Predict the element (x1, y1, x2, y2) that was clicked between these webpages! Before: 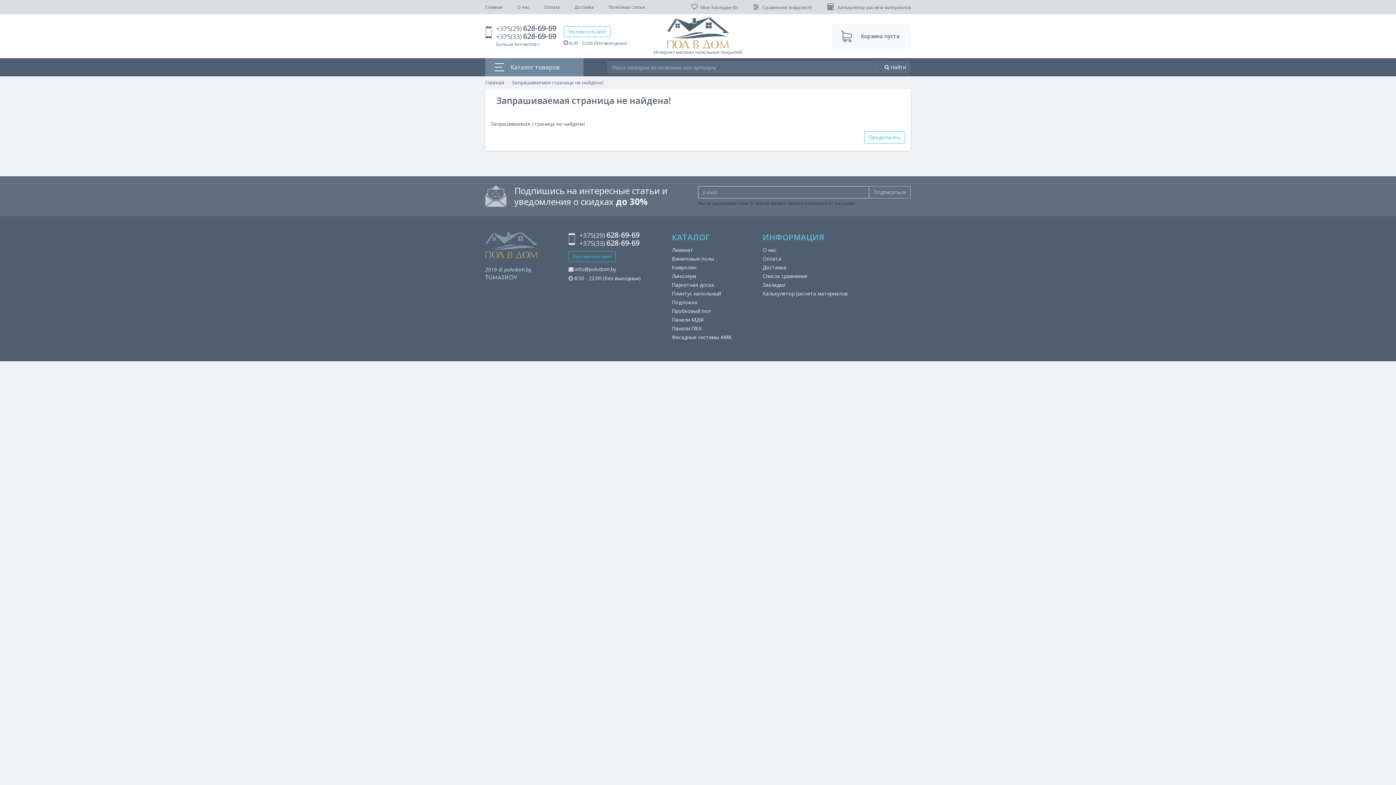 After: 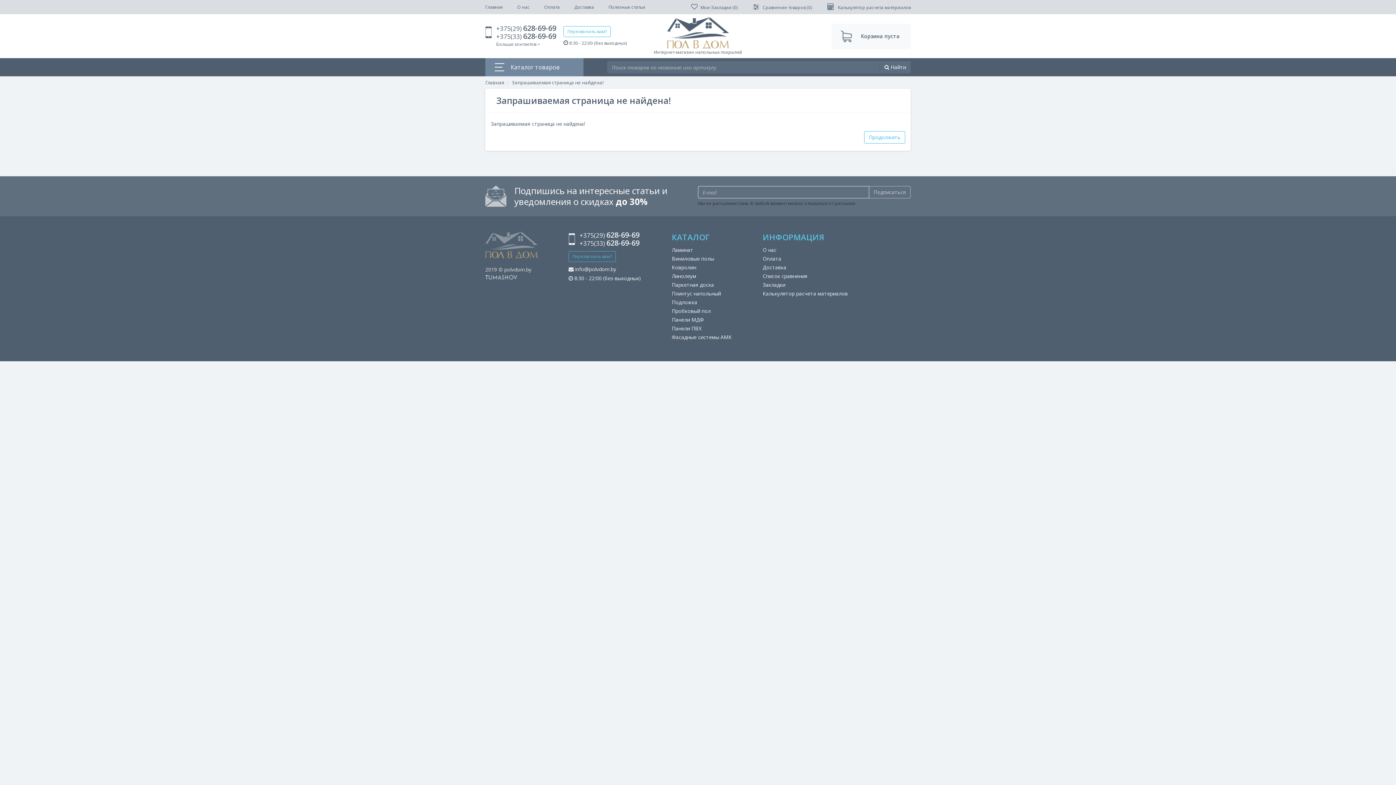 Action: label: Главная bbox: (485, 4, 502, 10)